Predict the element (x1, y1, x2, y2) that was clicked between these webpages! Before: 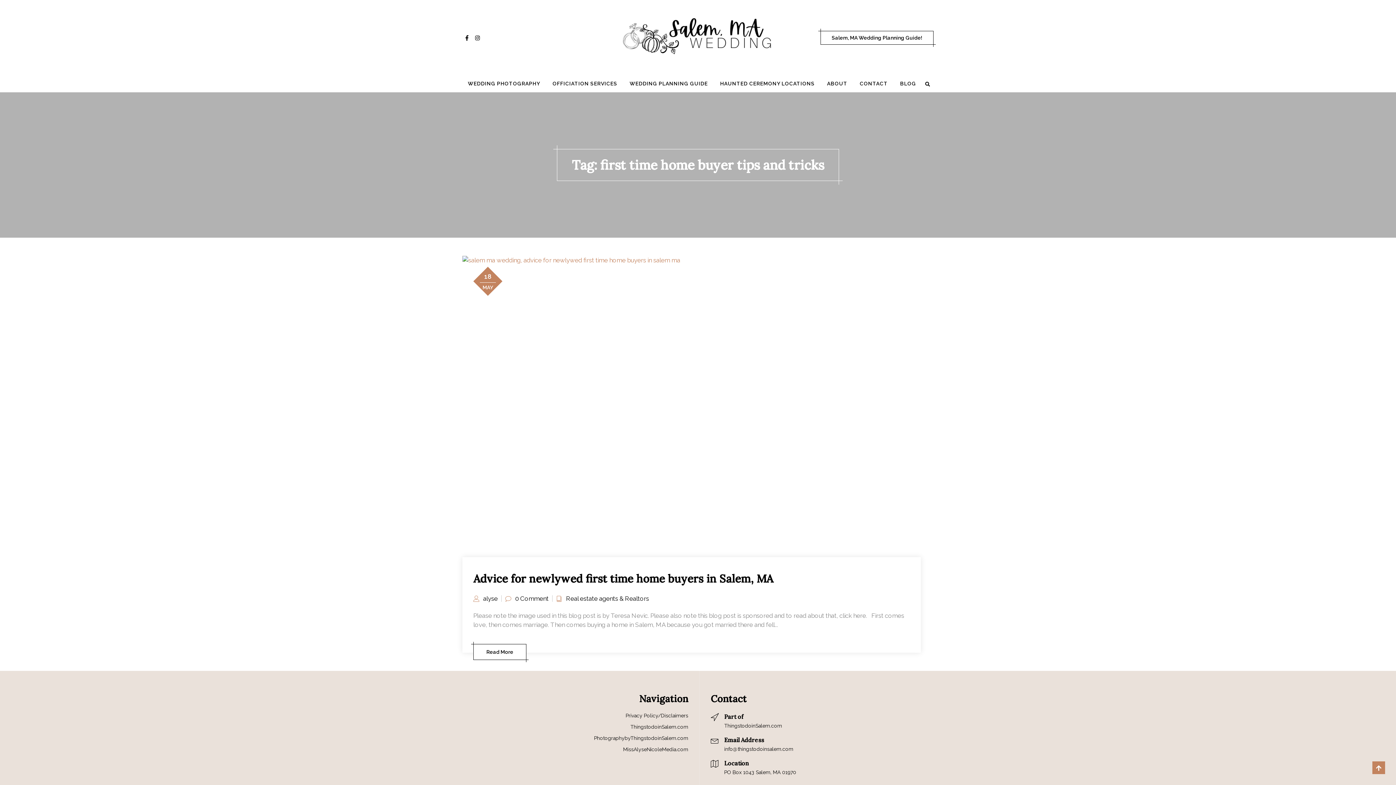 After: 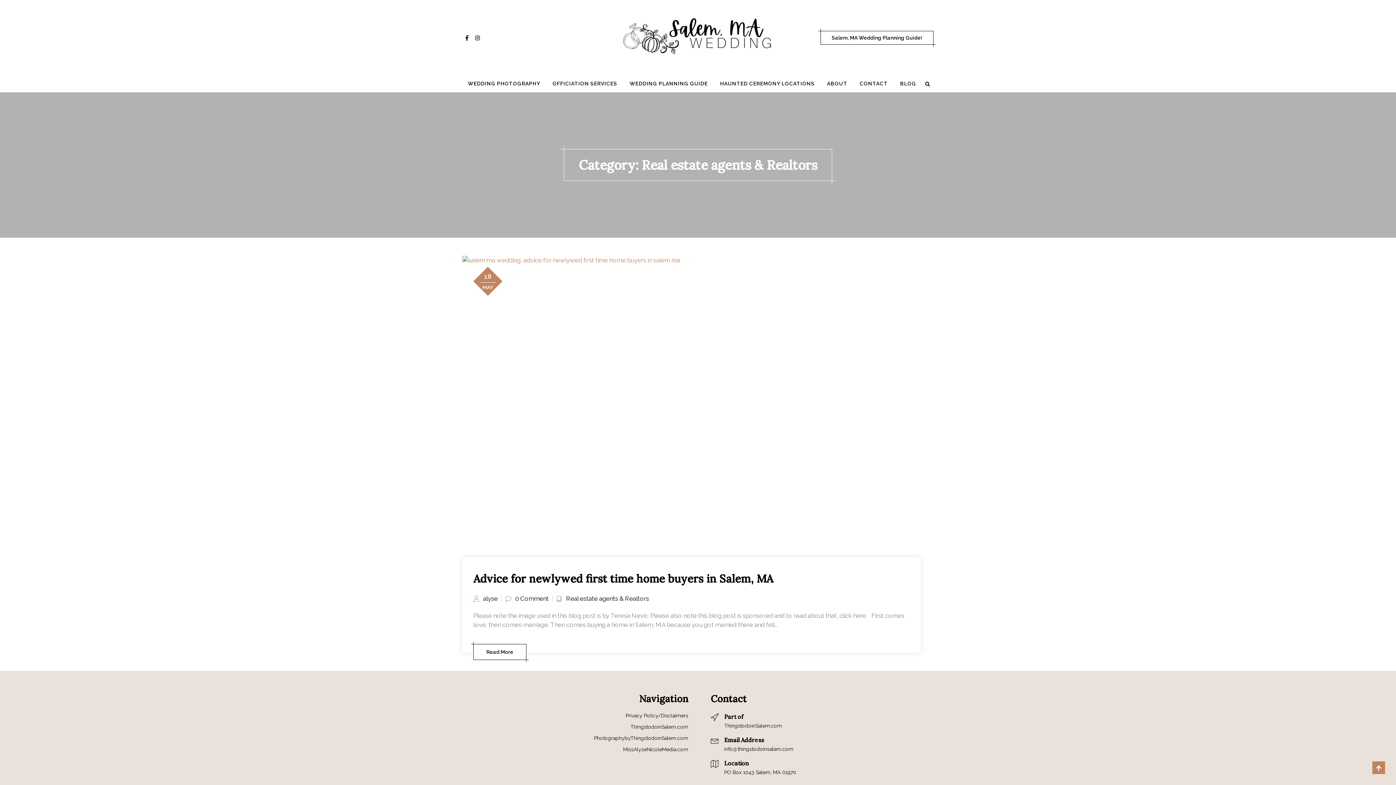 Action: bbox: (566, 593, 649, 604) label: Real estate agents & Realtors